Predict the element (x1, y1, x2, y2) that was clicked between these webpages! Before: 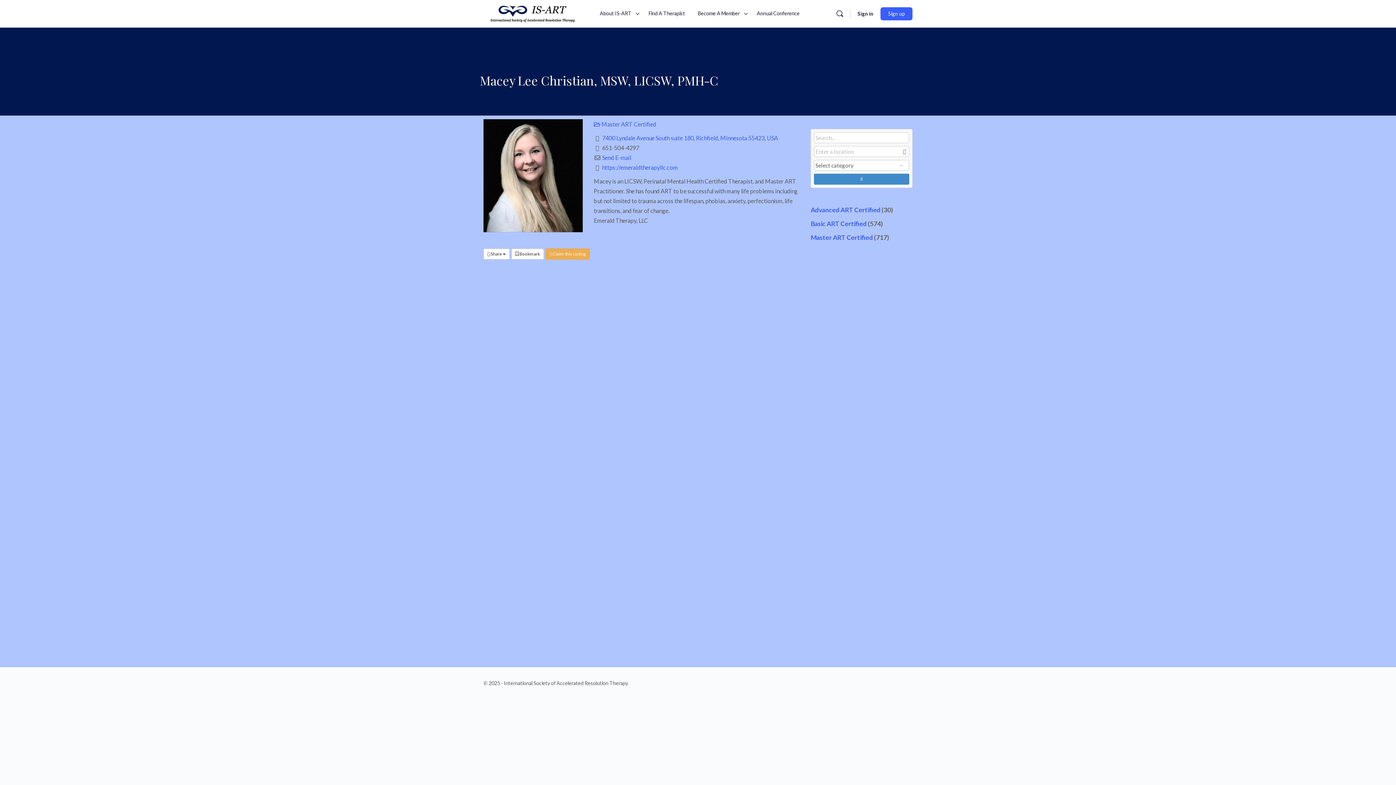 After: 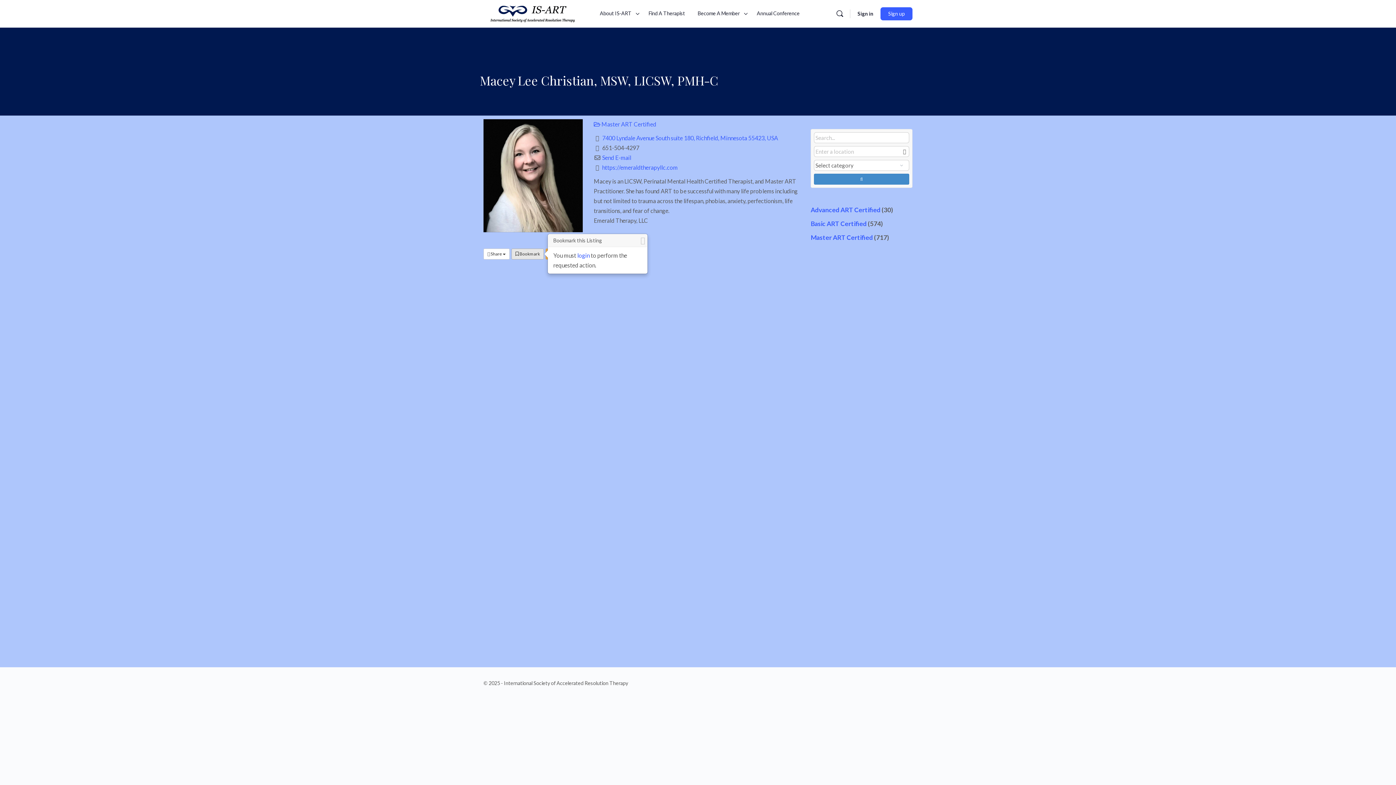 Action: bbox: (511, 248, 544, 259) label:  Bookmark